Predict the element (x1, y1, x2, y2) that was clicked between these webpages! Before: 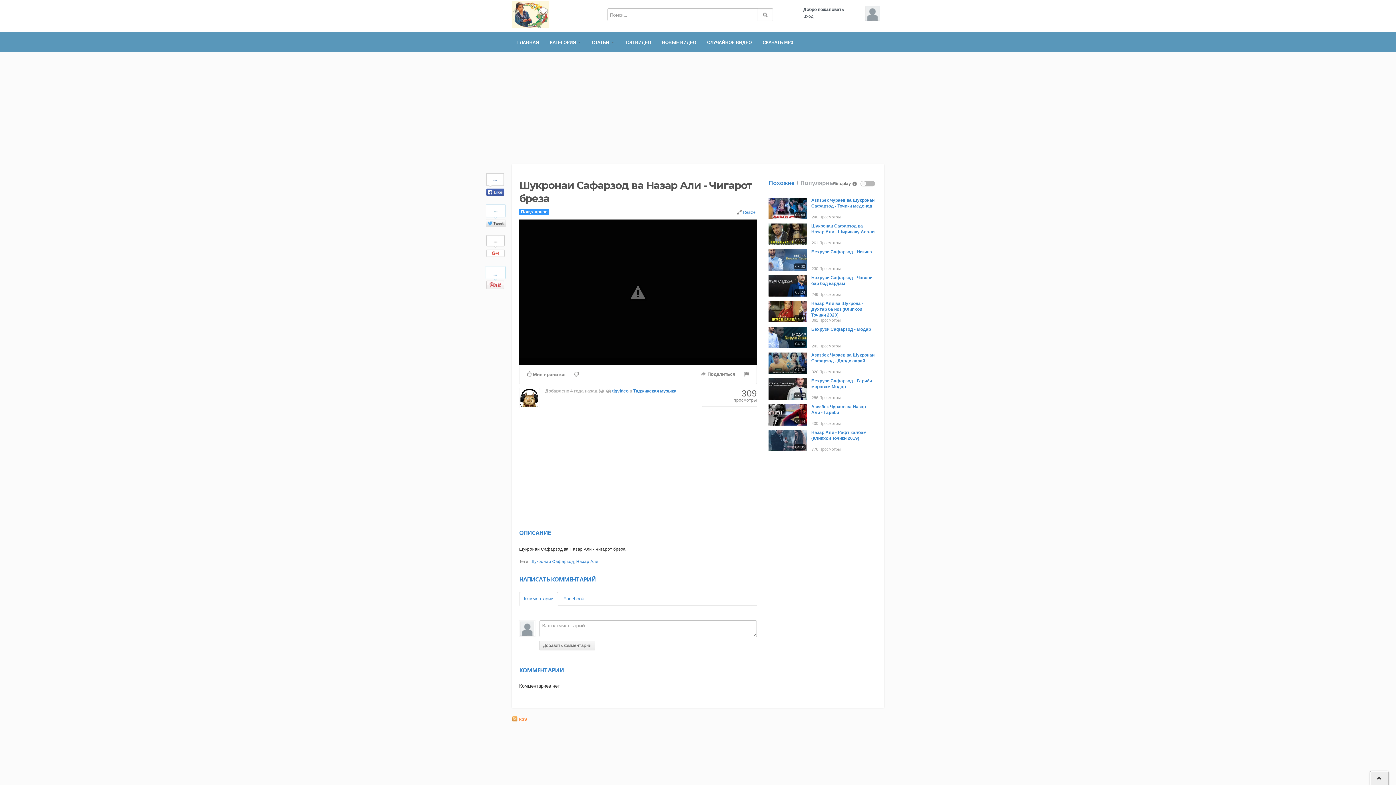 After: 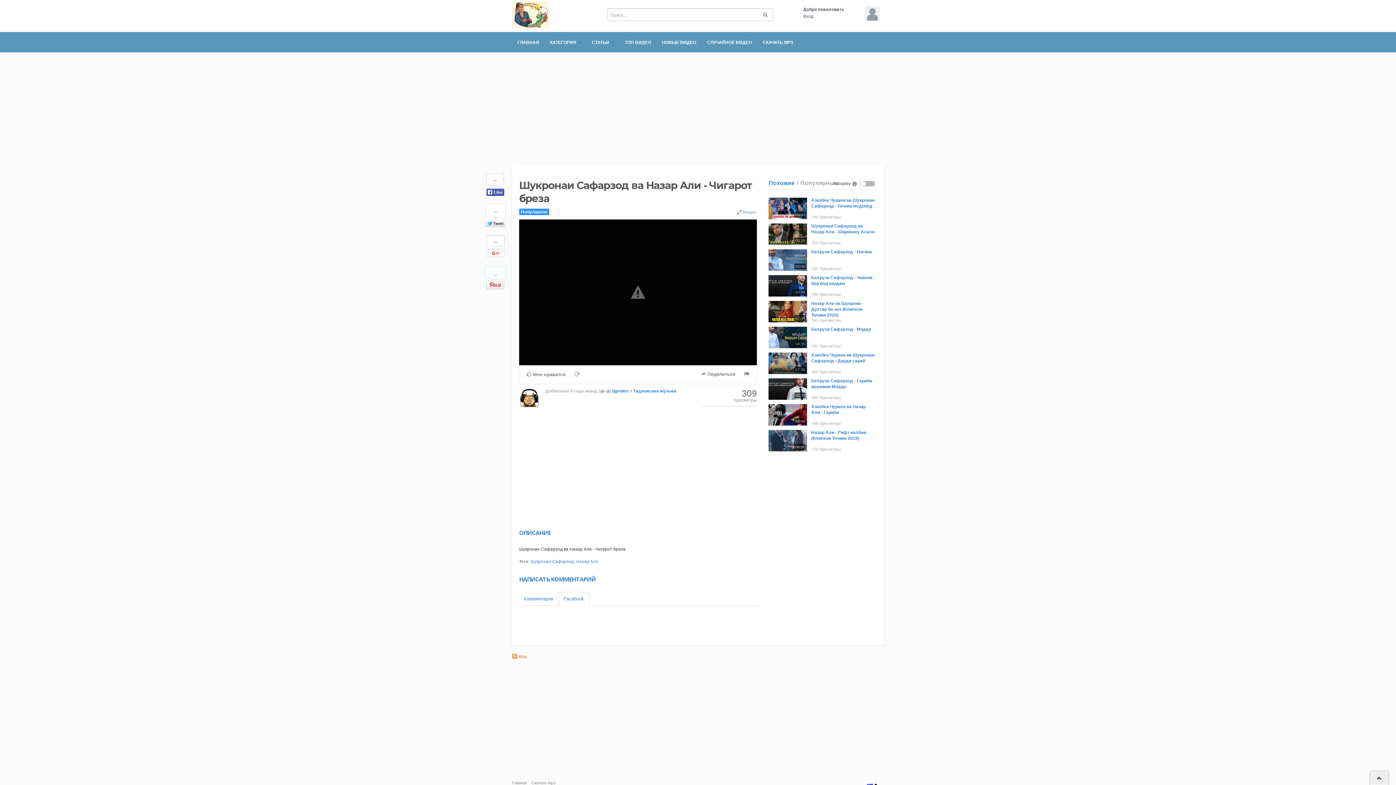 Action: label: Facebook bbox: (558, 592, 589, 606)